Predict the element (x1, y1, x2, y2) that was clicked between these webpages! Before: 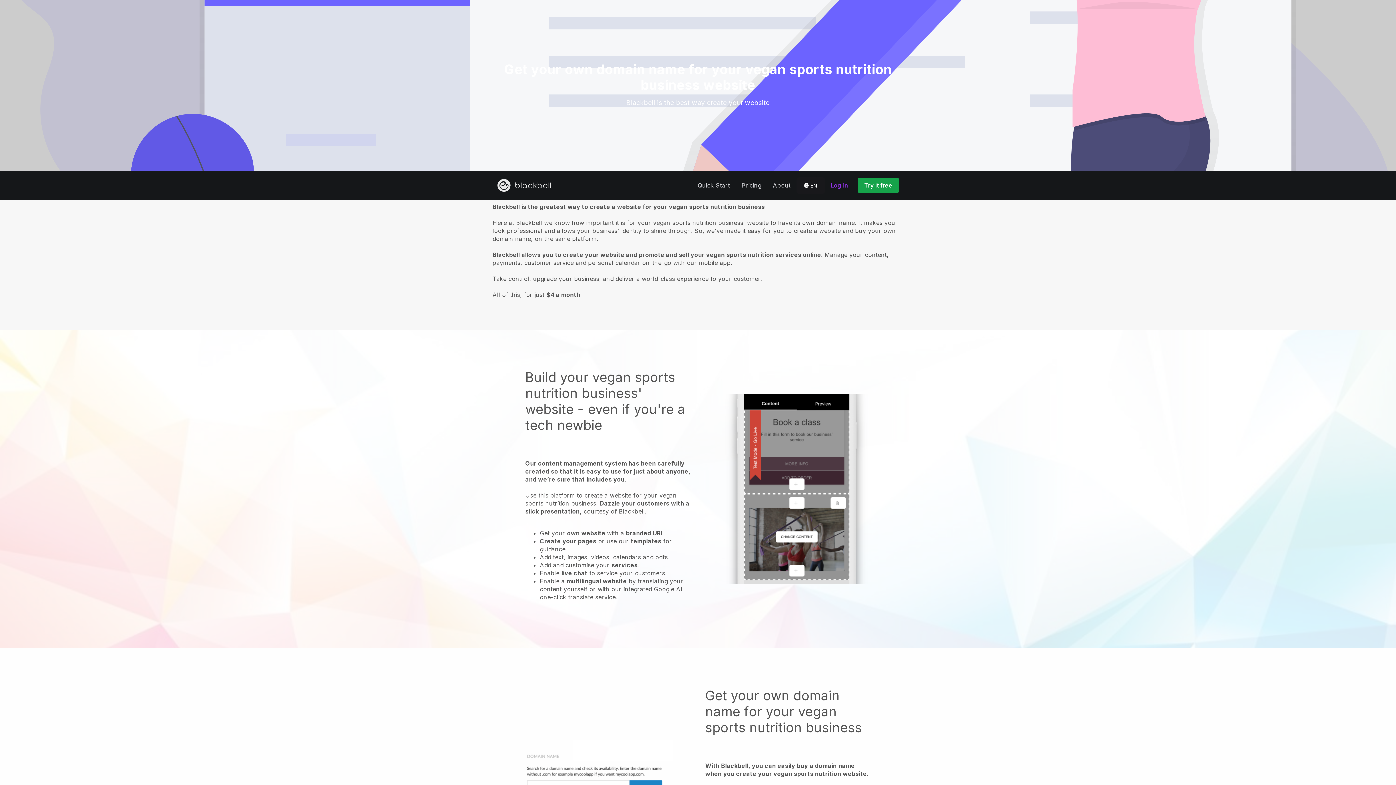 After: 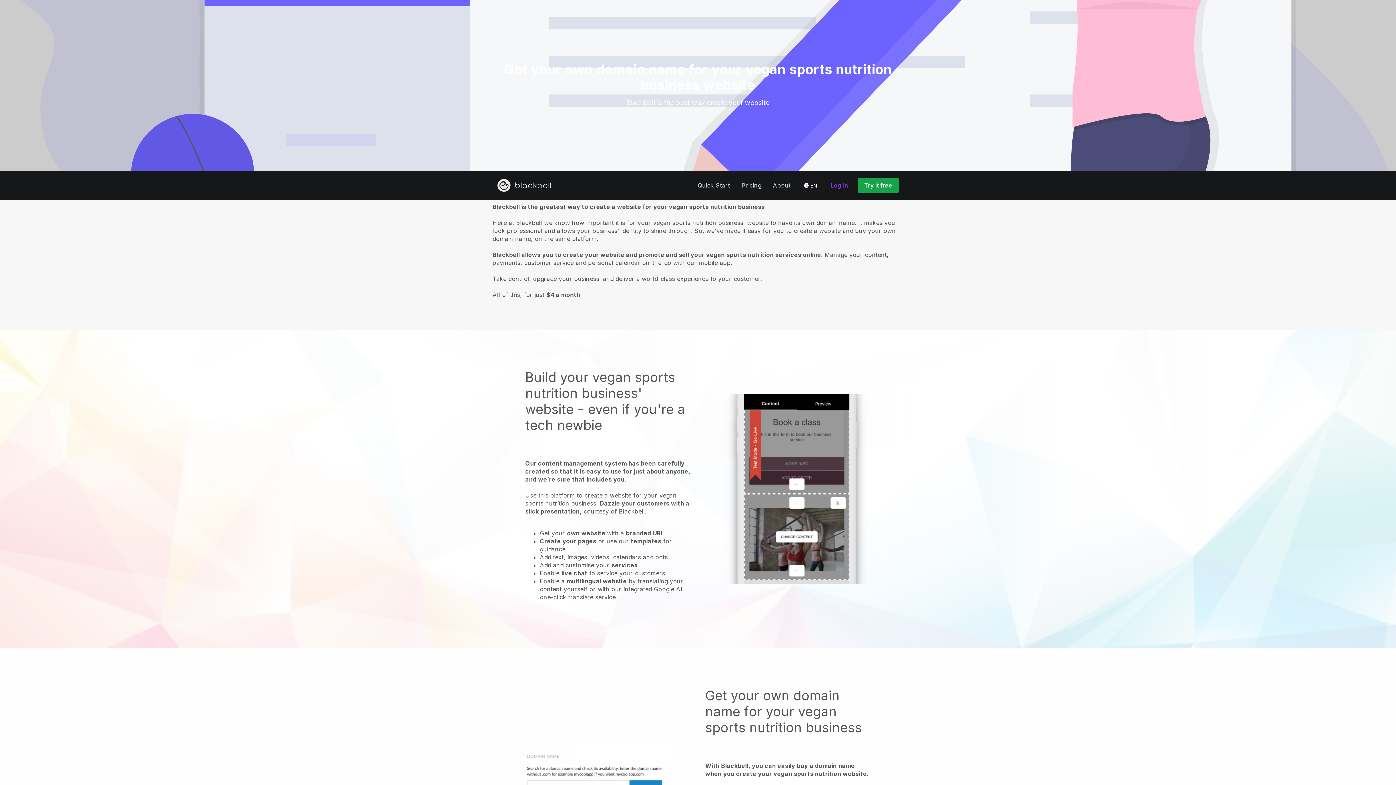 Action: bbox: (0, 329, 1396, 648) label: Build your vegan sports nutrition business' website - even if you're a tech newbie
Our content management system has been carefully created so that it is easy to use for just about anyone, and we’re sure that includes you. 

Use this platform to create a website for your vegan sports nutrition business. Dazzle your customers with a slick presentation, courtesy of Blackbell.


Get your own website with a branded URL.  
Create your pages or use our templates for guidance. 
Add text, images, videos, calendars and pdfs. 
Add and customise your services.
Enable live chat to service your customers.
Enable a multilingual website by translating your content yourself or with our integrated Google AI one-click translate service. 